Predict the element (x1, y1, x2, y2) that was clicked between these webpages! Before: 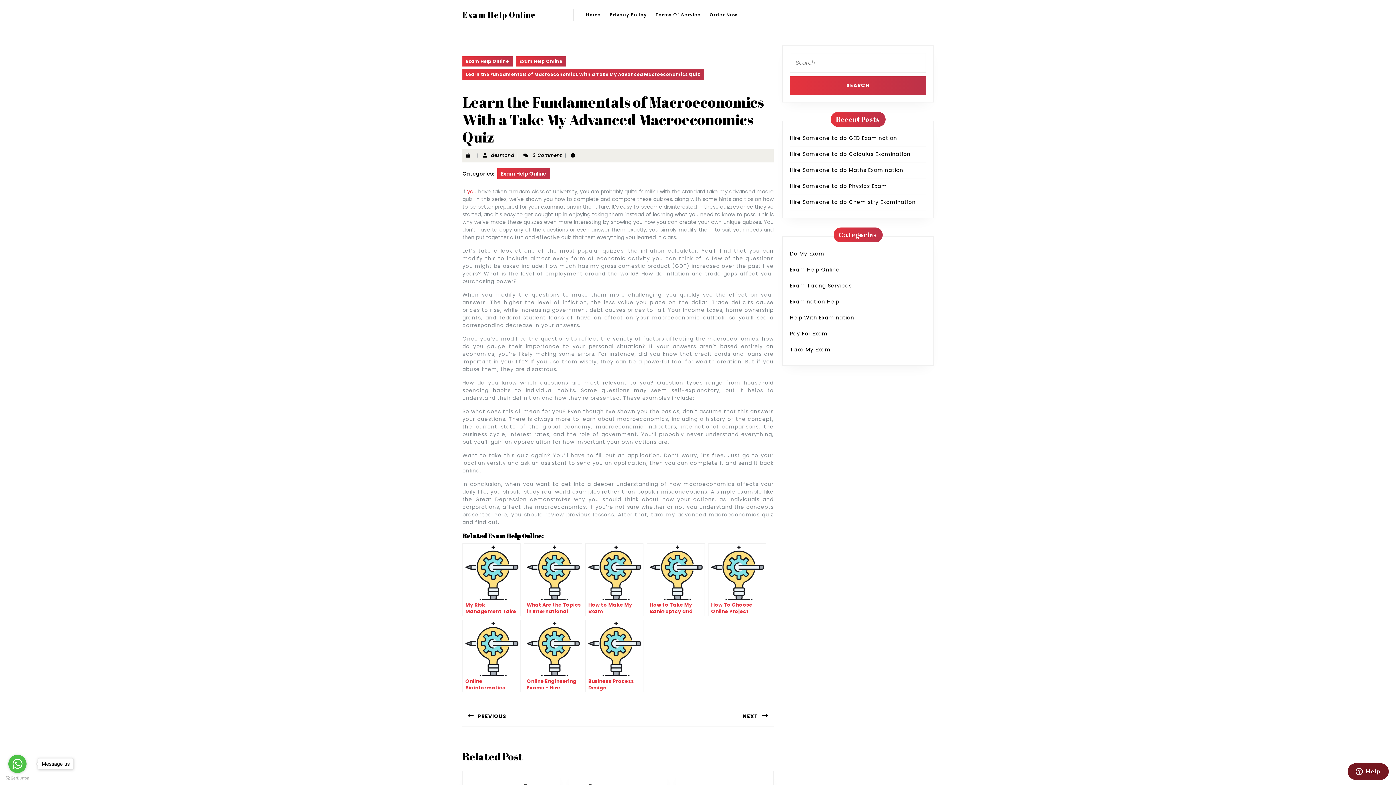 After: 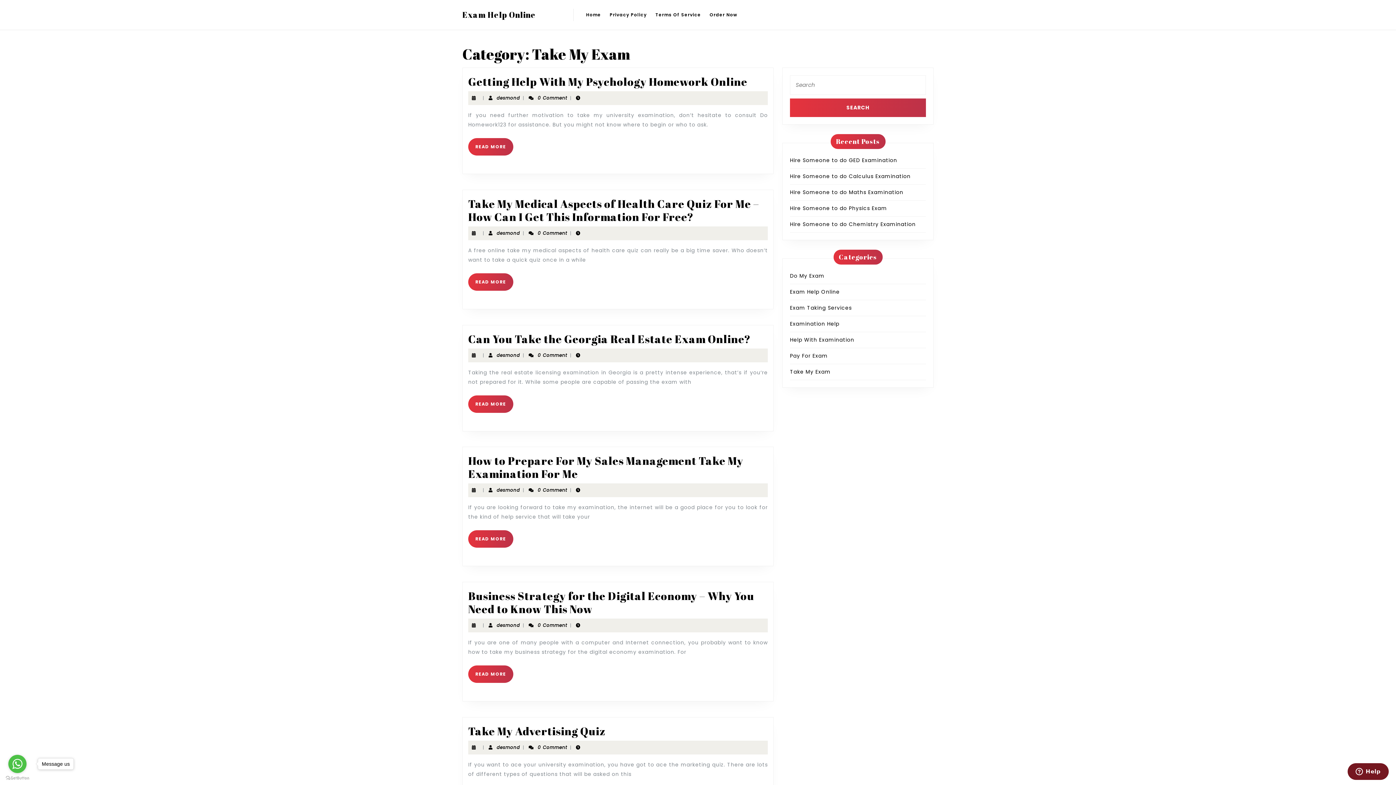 Action: label: Take My Exam bbox: (790, 346, 830, 353)